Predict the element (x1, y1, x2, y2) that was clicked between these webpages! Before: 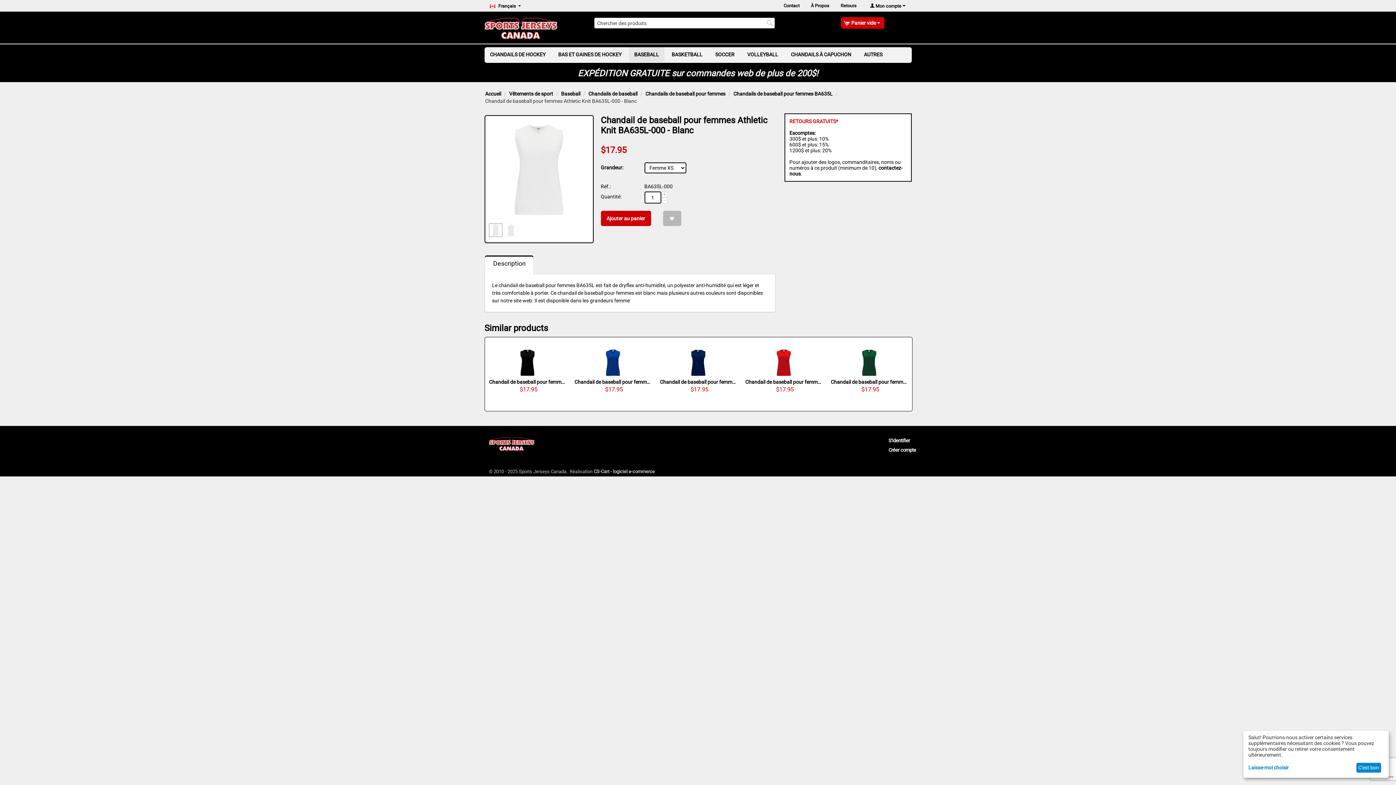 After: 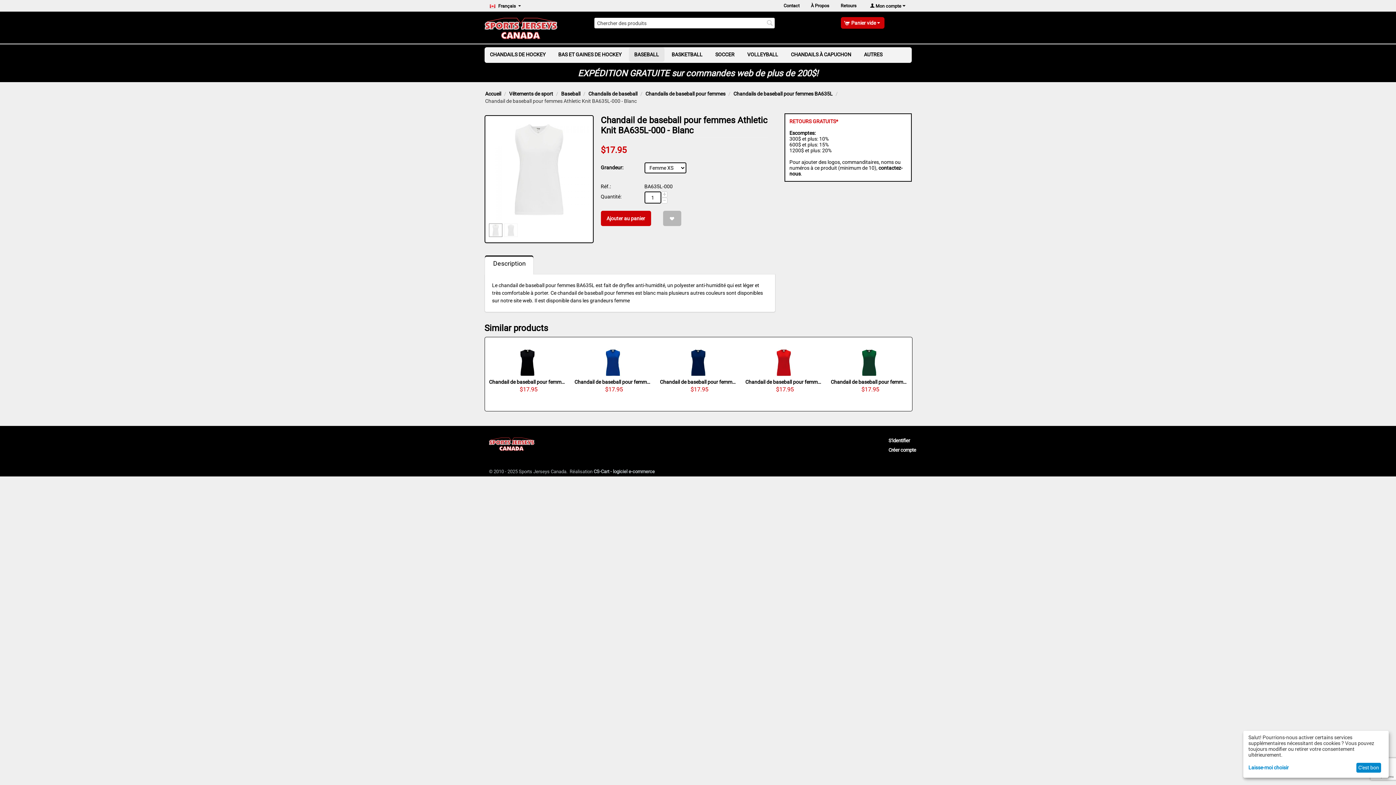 Action: bbox: (789, 118, 838, 124) label: RETOURS GRATUITS*